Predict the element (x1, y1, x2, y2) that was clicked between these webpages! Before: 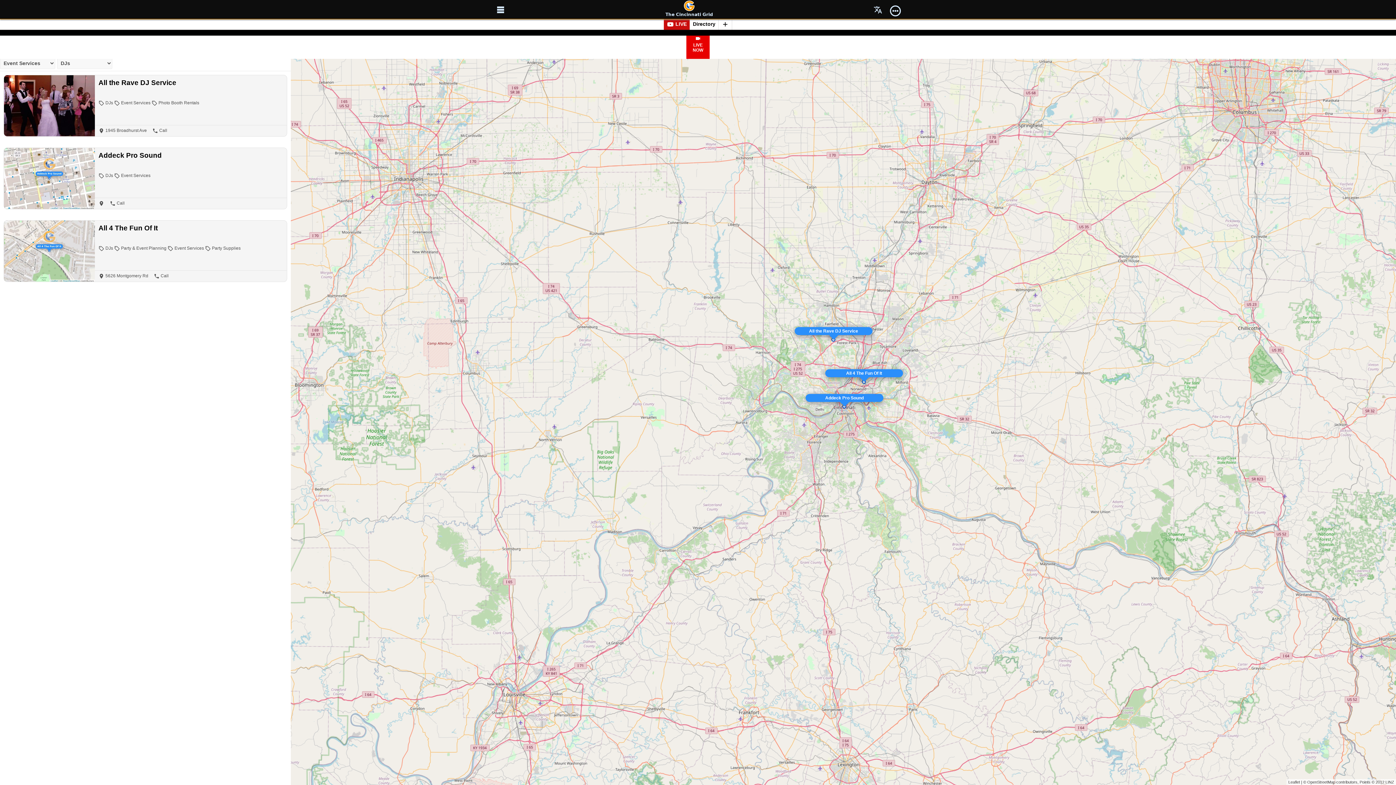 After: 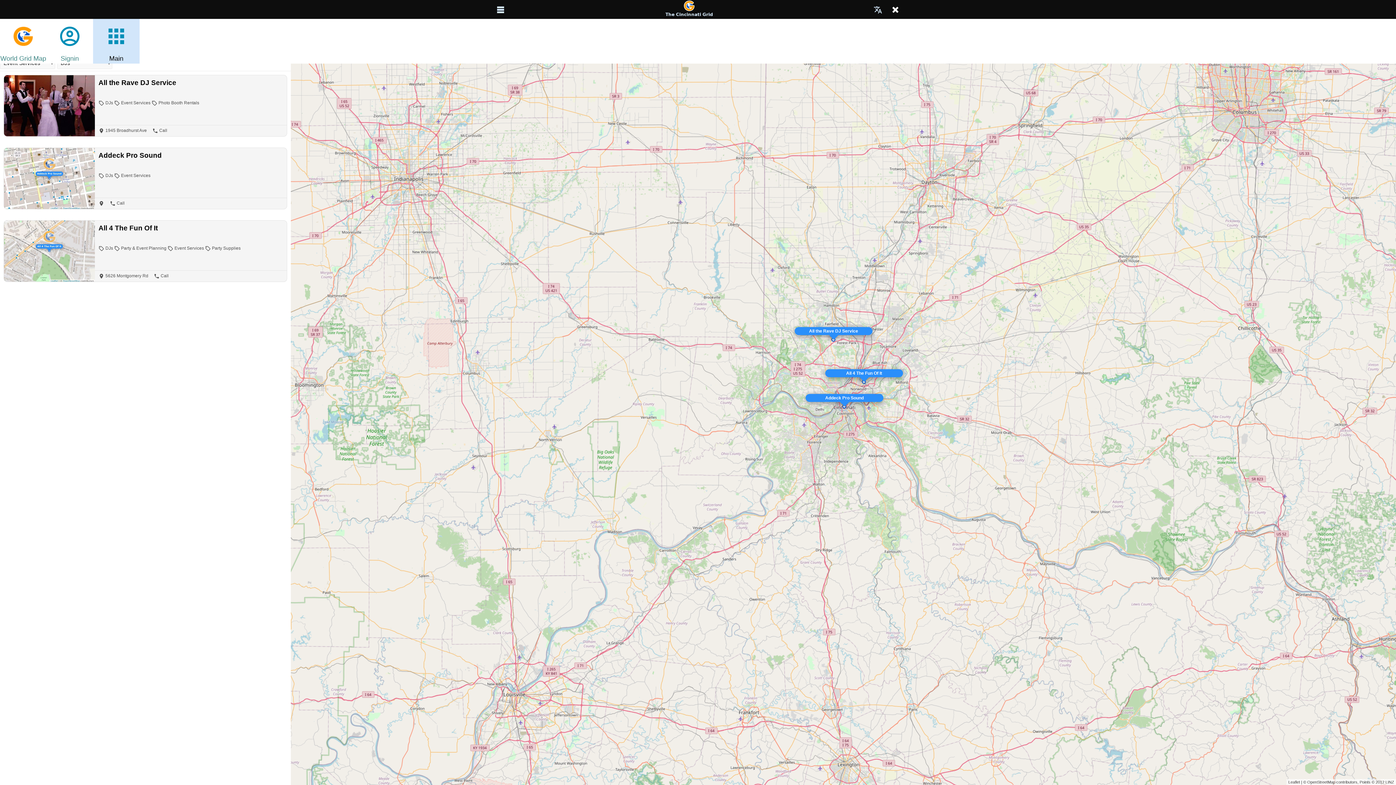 Action: bbox: (886, 1, 904, 18) label: menu-bar